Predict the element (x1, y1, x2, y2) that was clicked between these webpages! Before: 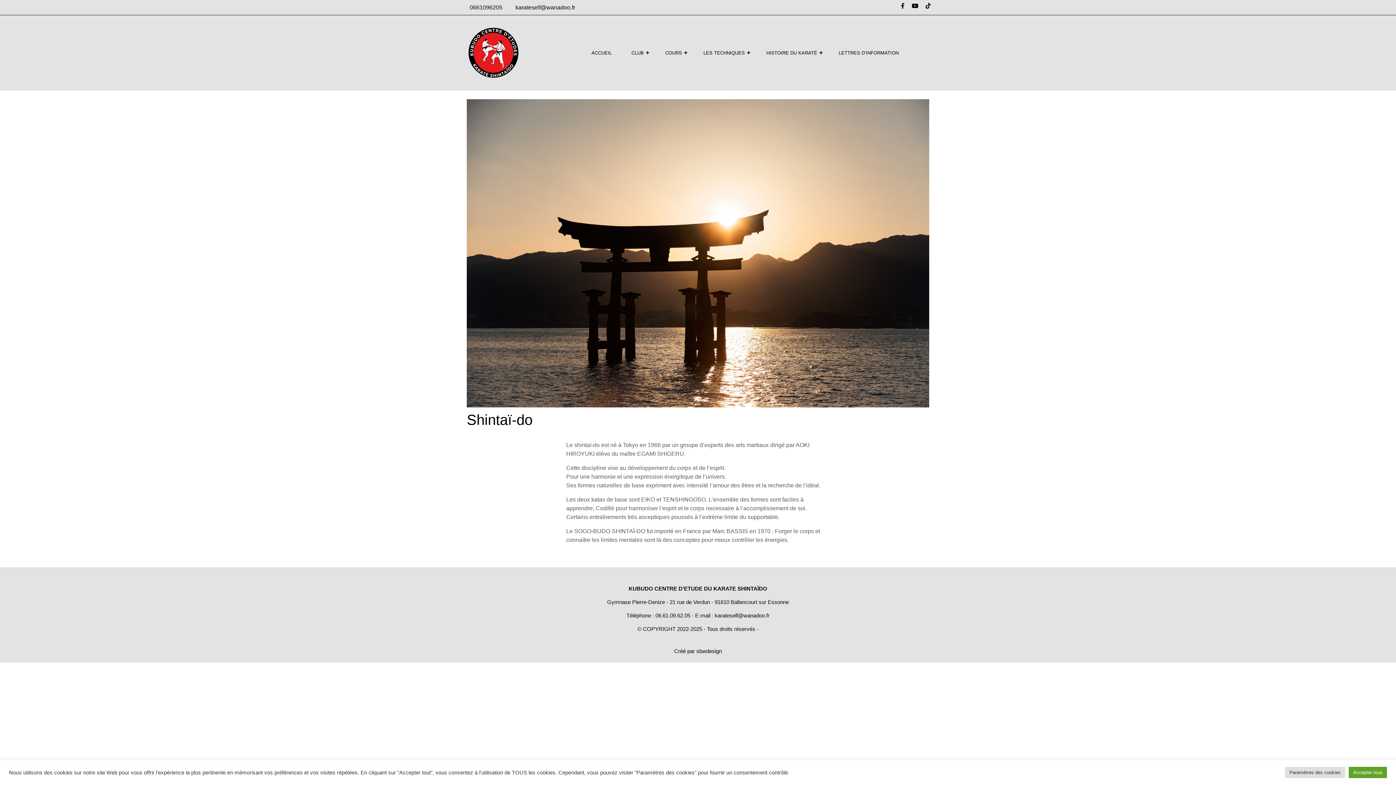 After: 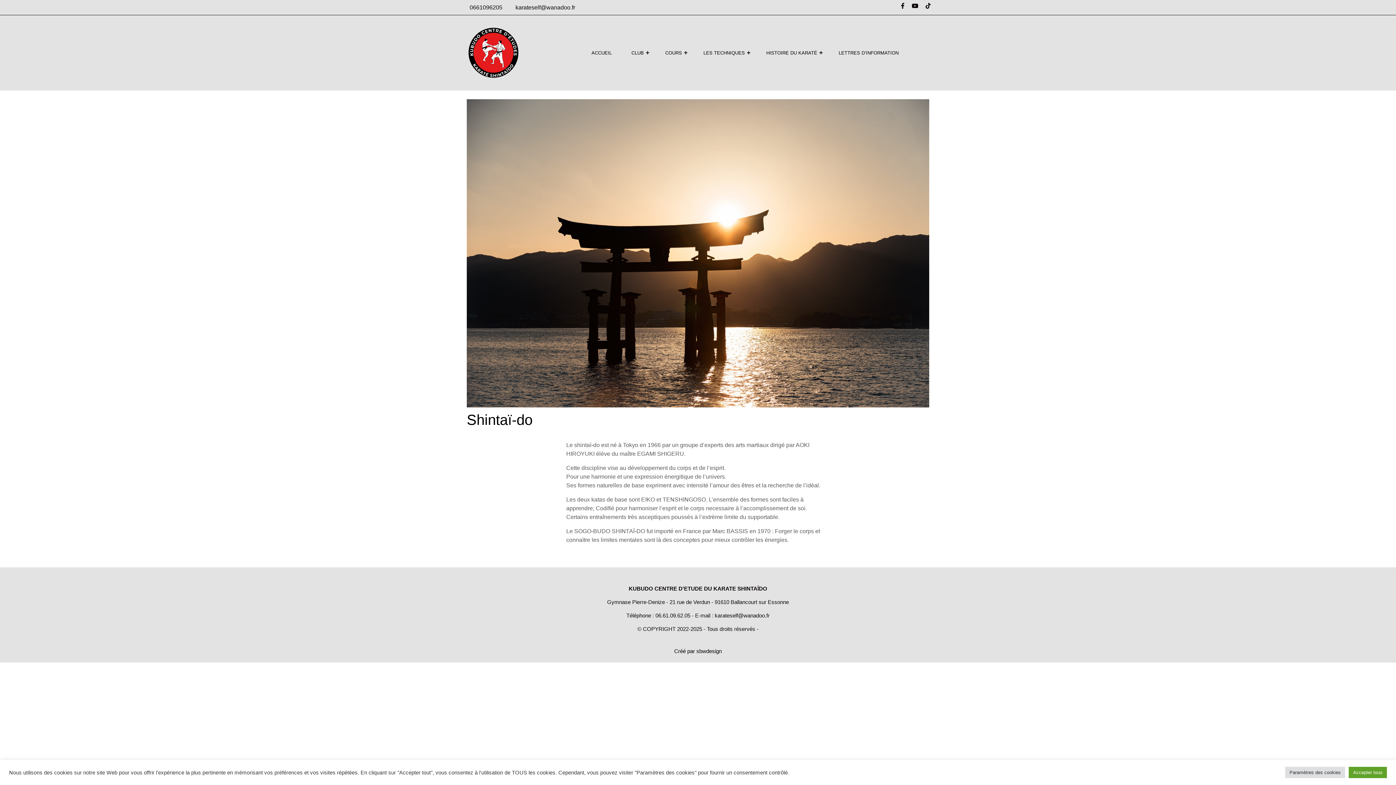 Action: label: Twitter bbox: (909, 2, 921, 9)